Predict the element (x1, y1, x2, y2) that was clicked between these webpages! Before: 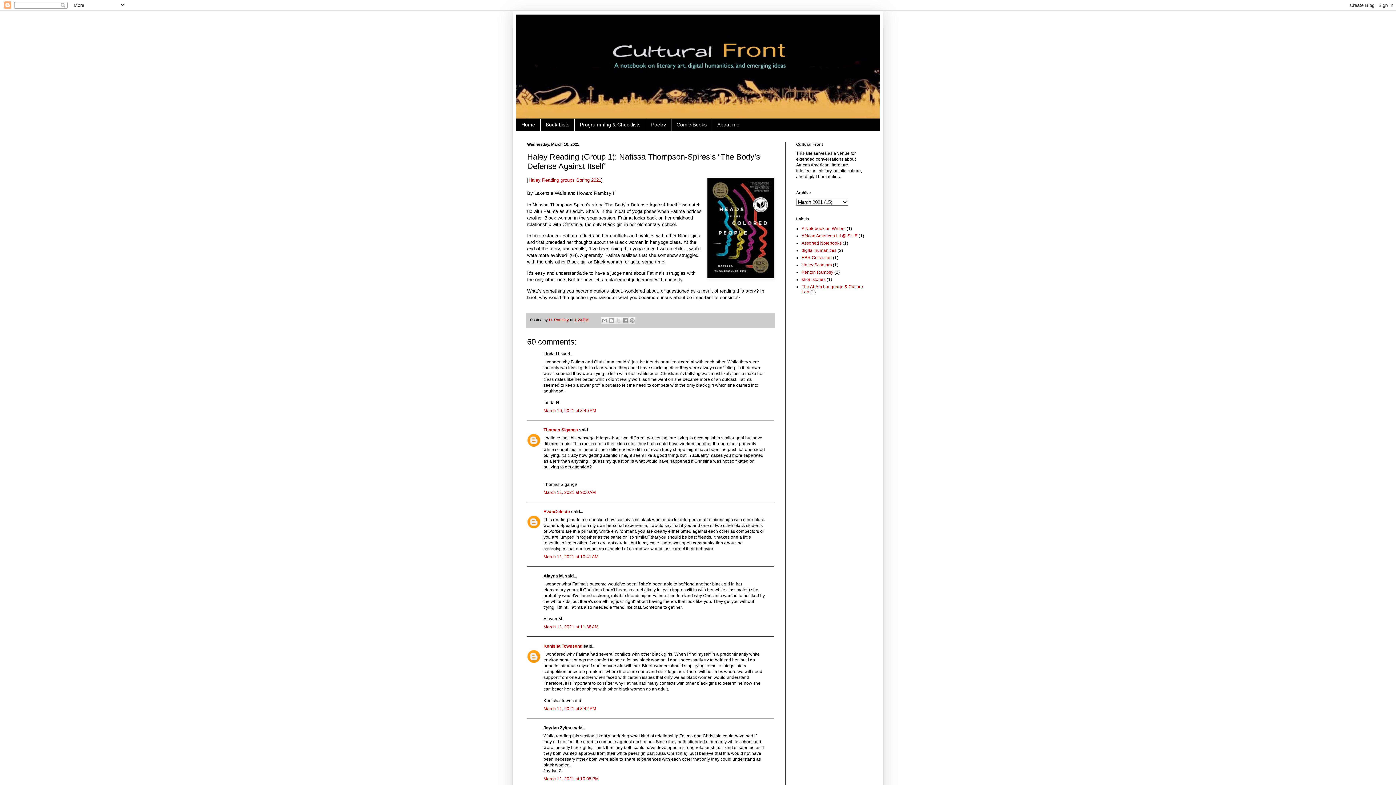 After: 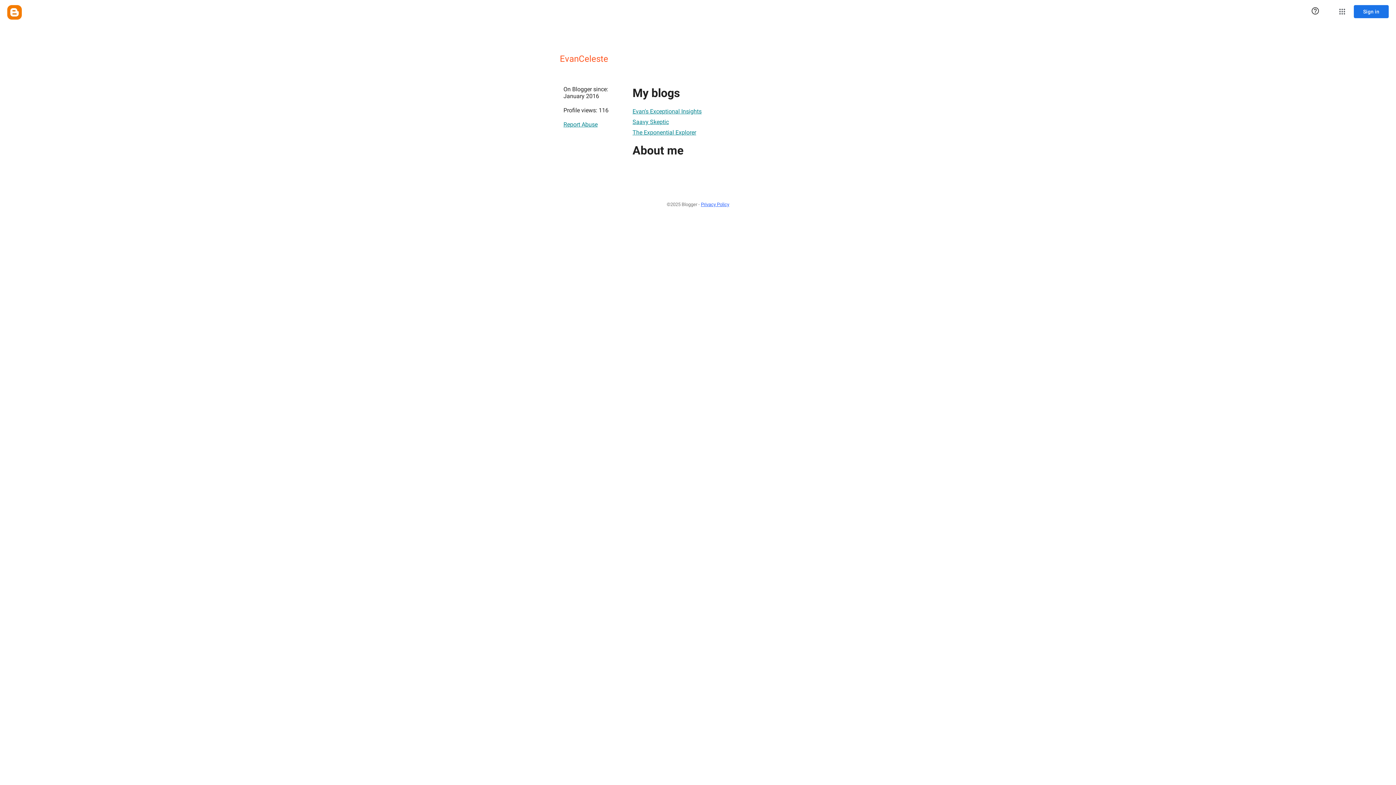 Action: bbox: (543, 509, 570, 514) label: EvanCeleste